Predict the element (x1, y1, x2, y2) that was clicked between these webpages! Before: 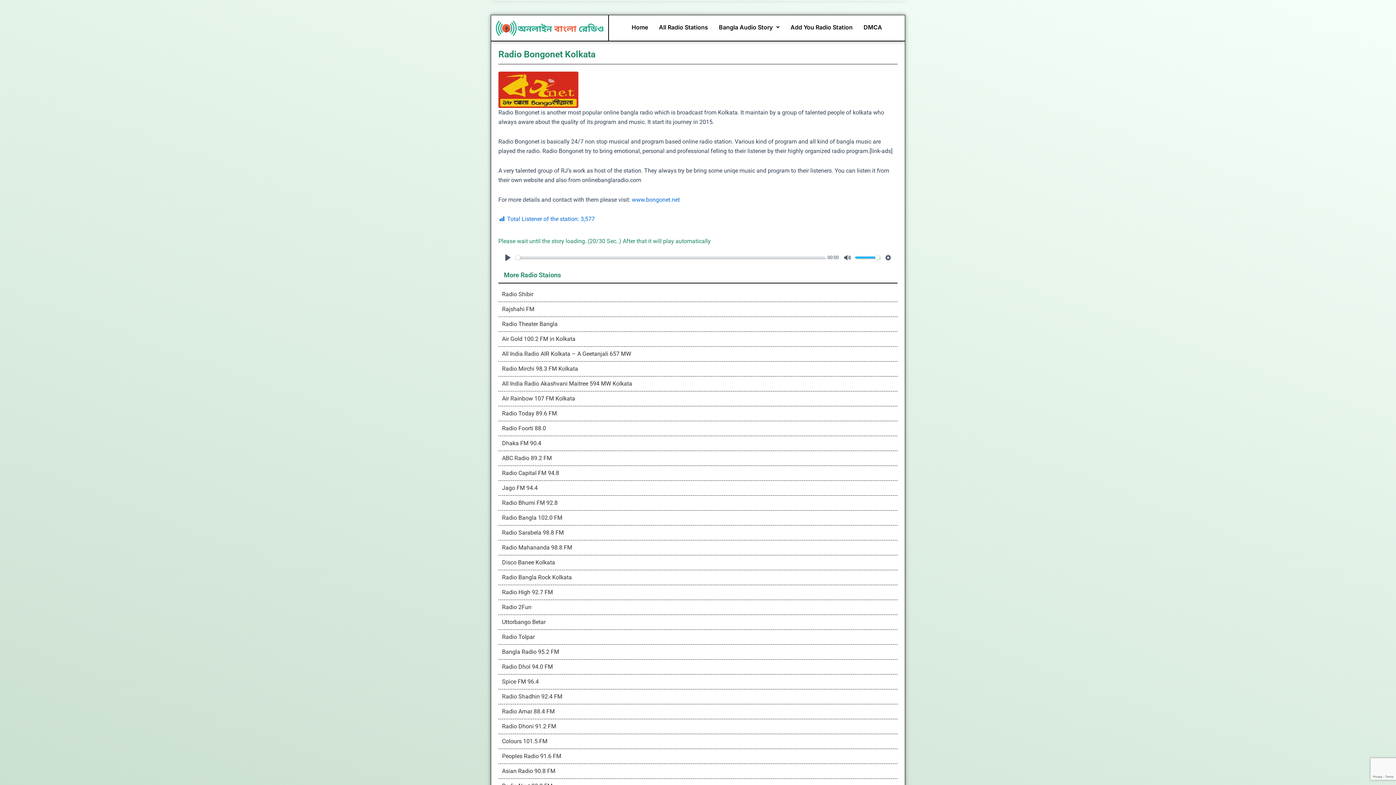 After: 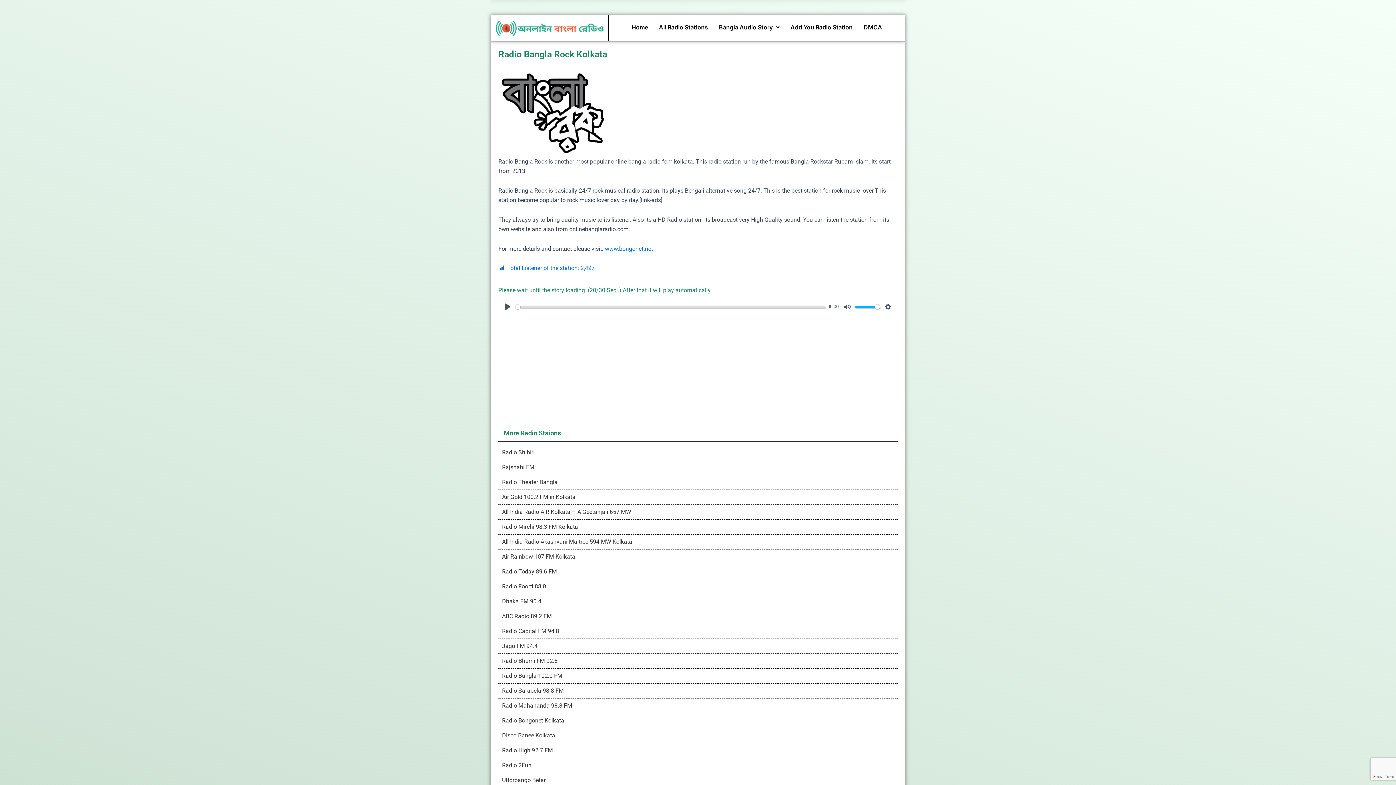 Action: label: Radio Bangla Rock Kolkata bbox: (498, 570, 897, 585)